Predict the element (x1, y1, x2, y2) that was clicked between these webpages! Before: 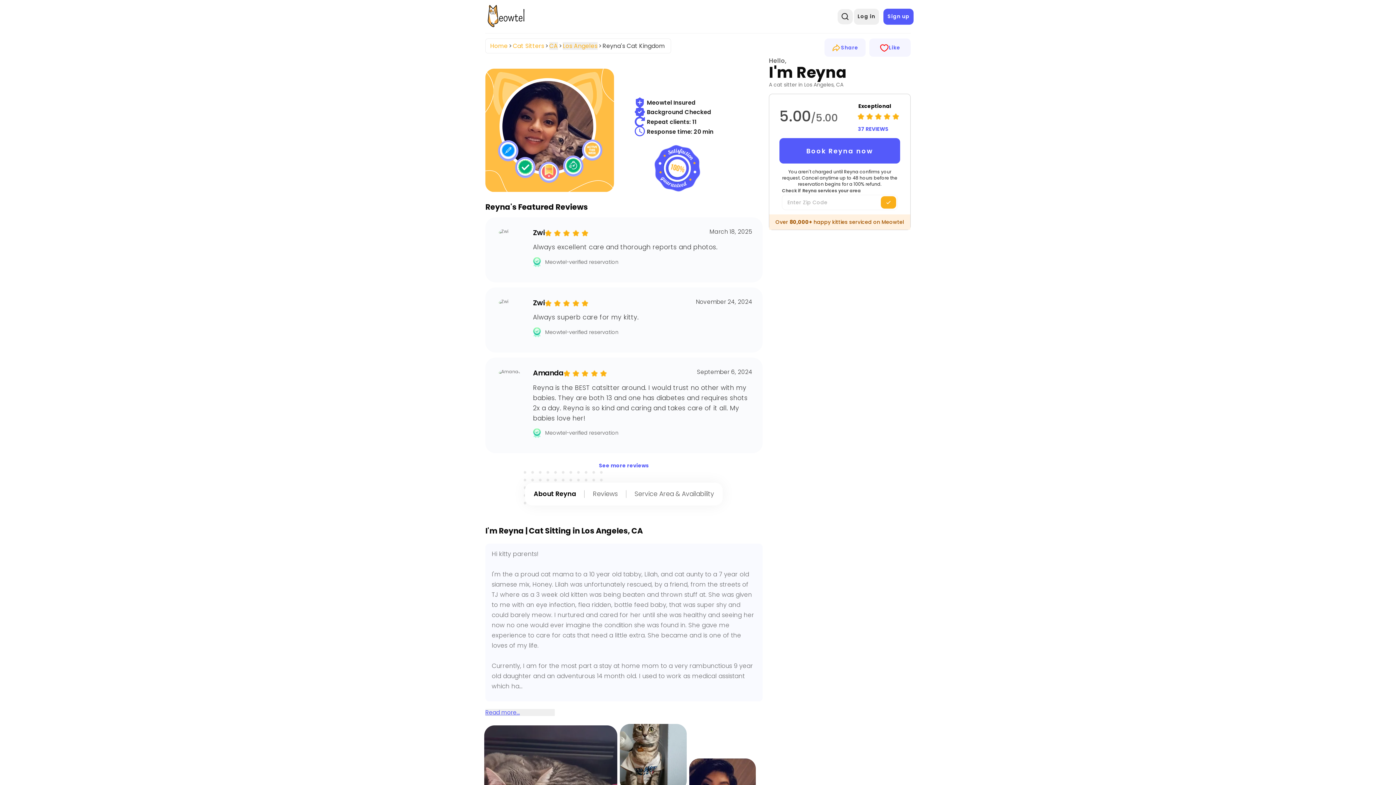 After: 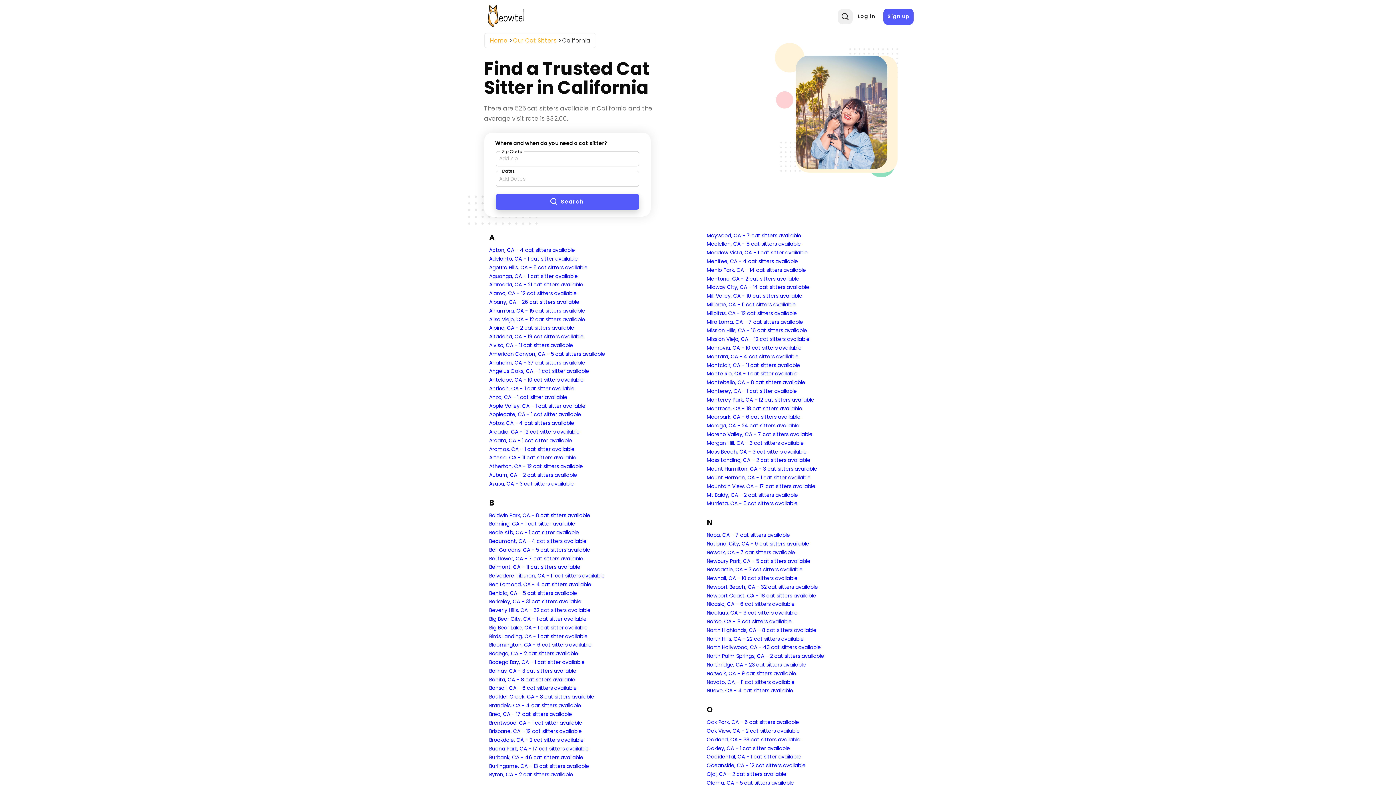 Action: bbox: (549, 42, 558, 49) label: CA